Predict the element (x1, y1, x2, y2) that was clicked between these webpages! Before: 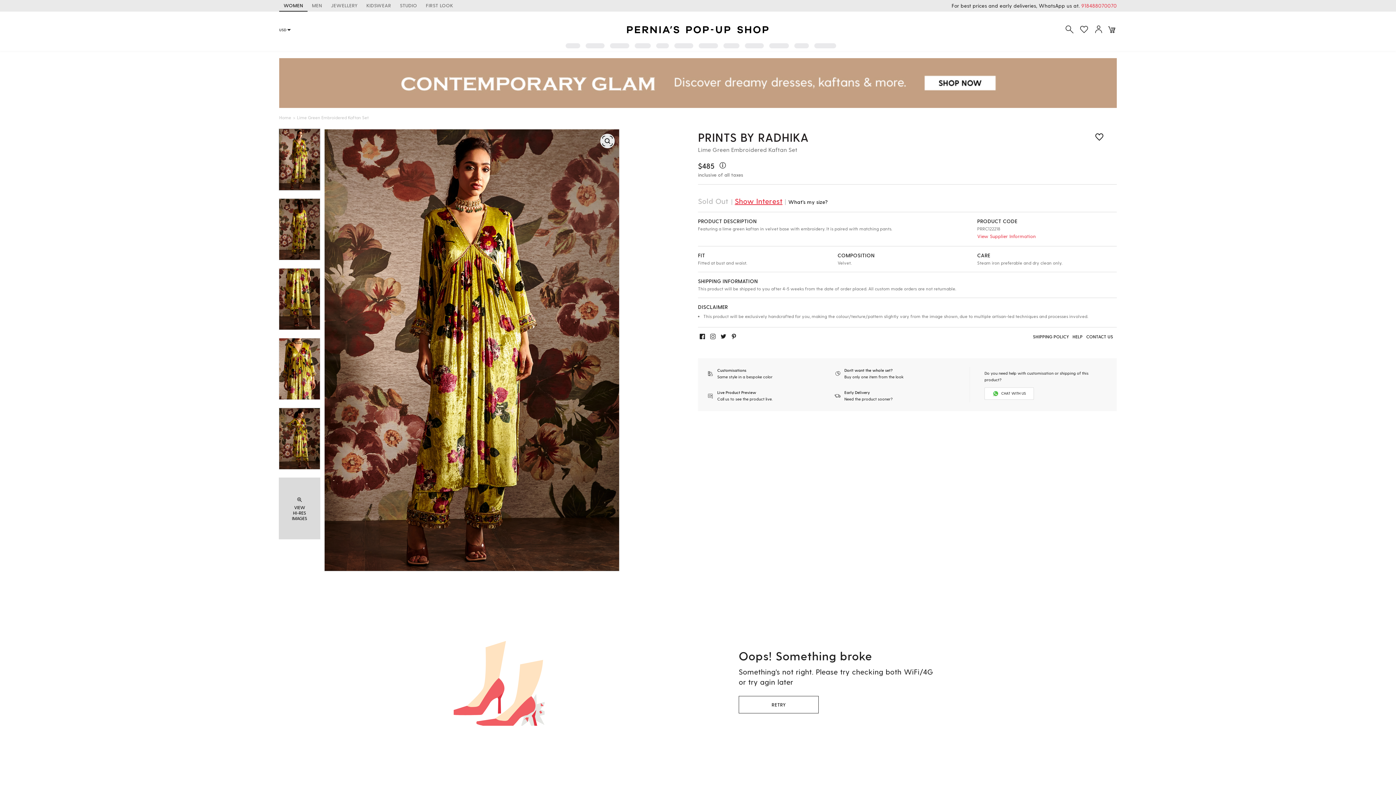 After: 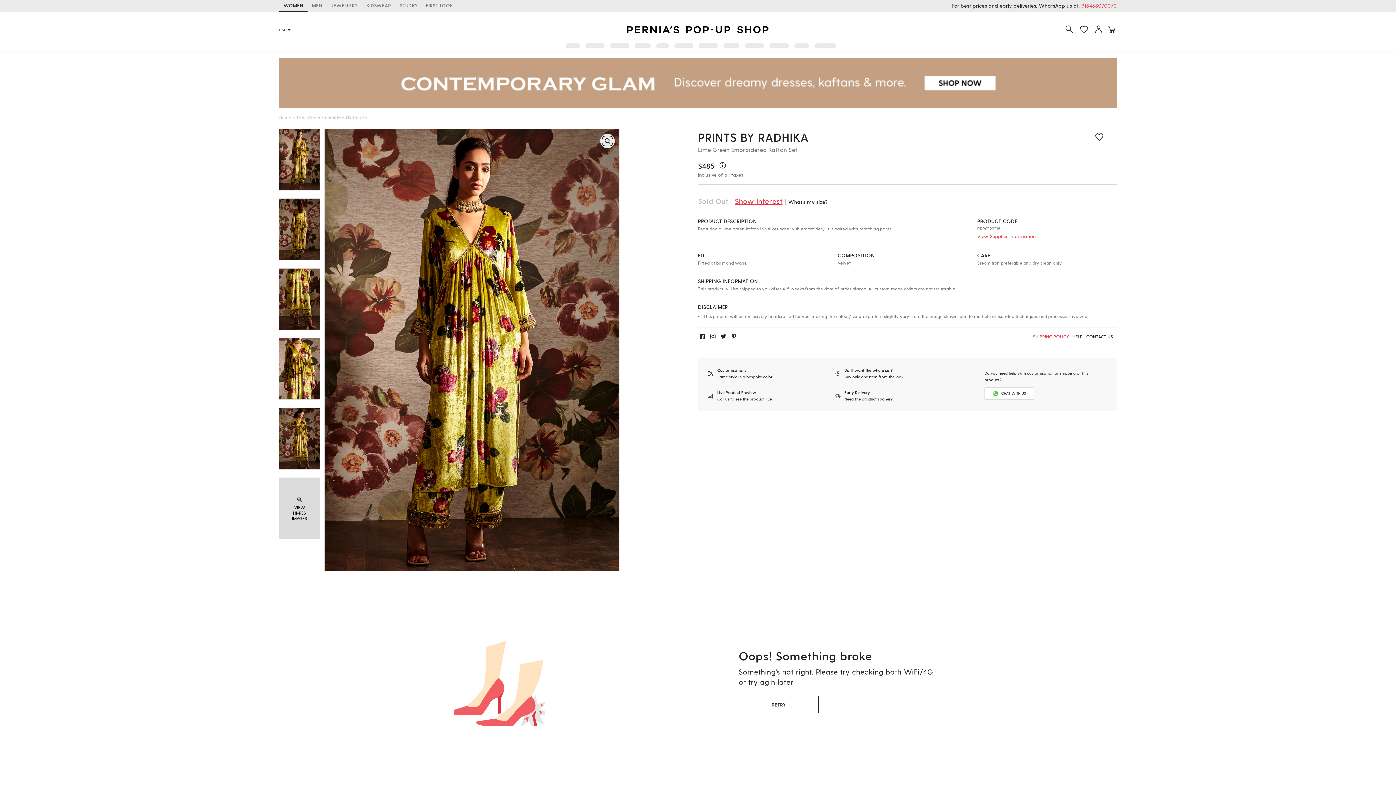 Action: bbox: (1033, 333, 1069, 340) label: SHIPPING POLICY